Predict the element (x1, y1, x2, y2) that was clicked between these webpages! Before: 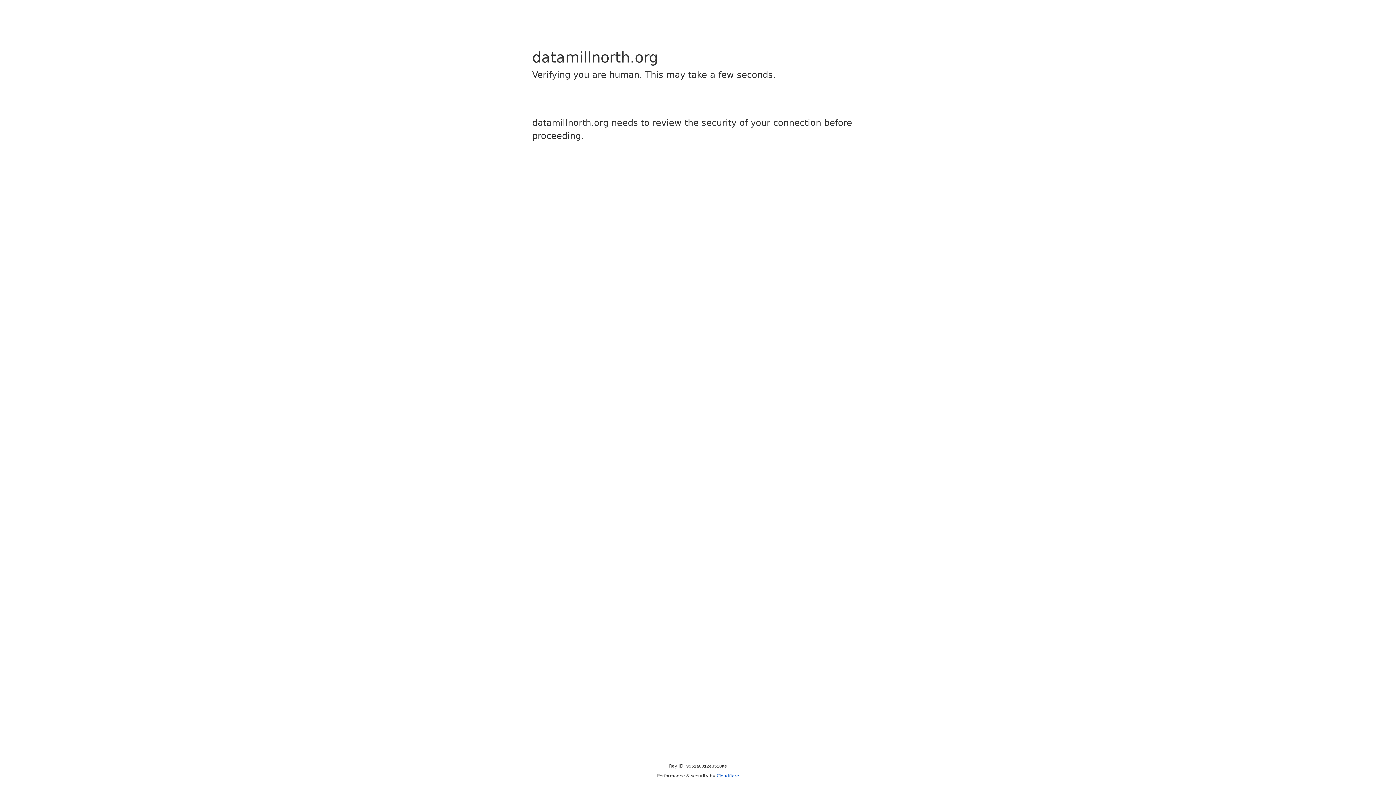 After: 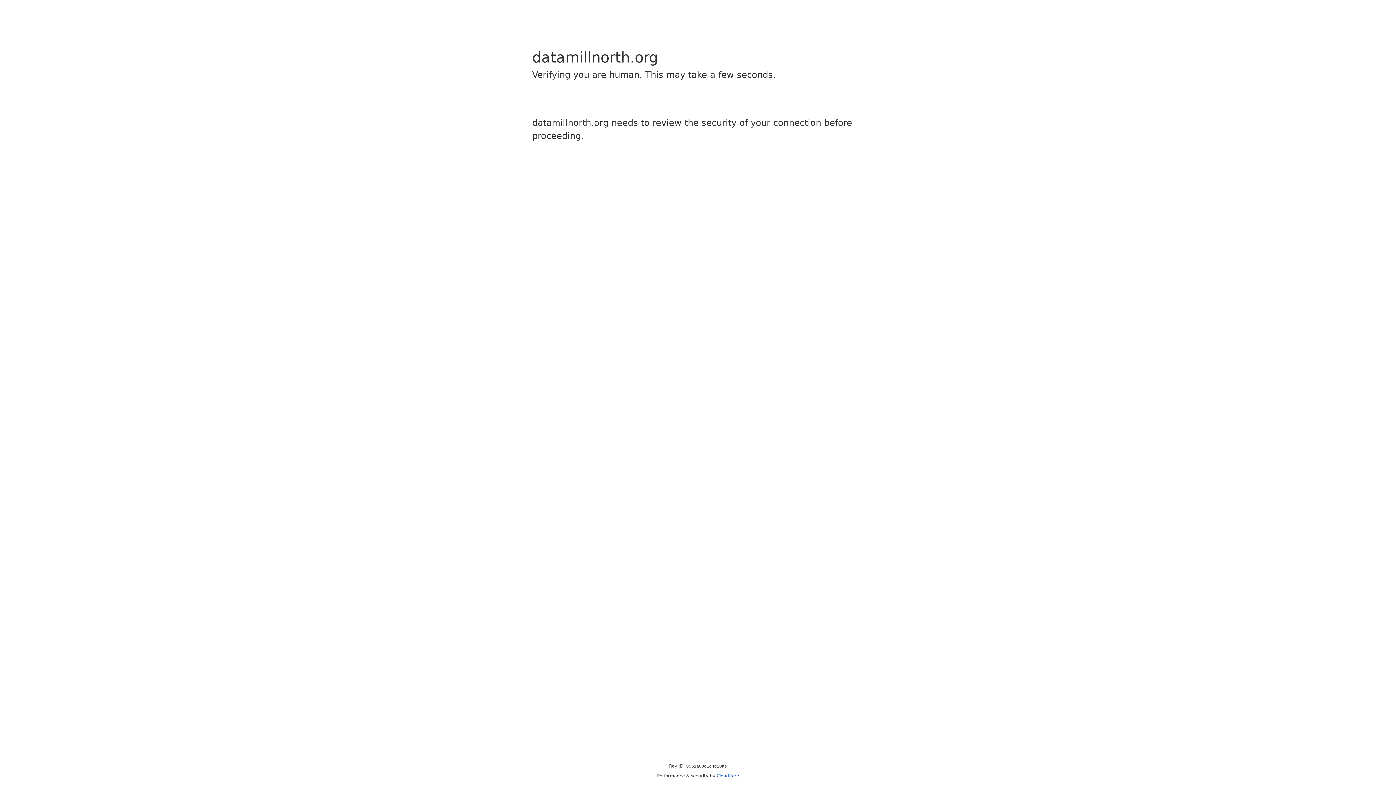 Action: label: Cloudflare bbox: (716, 773, 739, 778)